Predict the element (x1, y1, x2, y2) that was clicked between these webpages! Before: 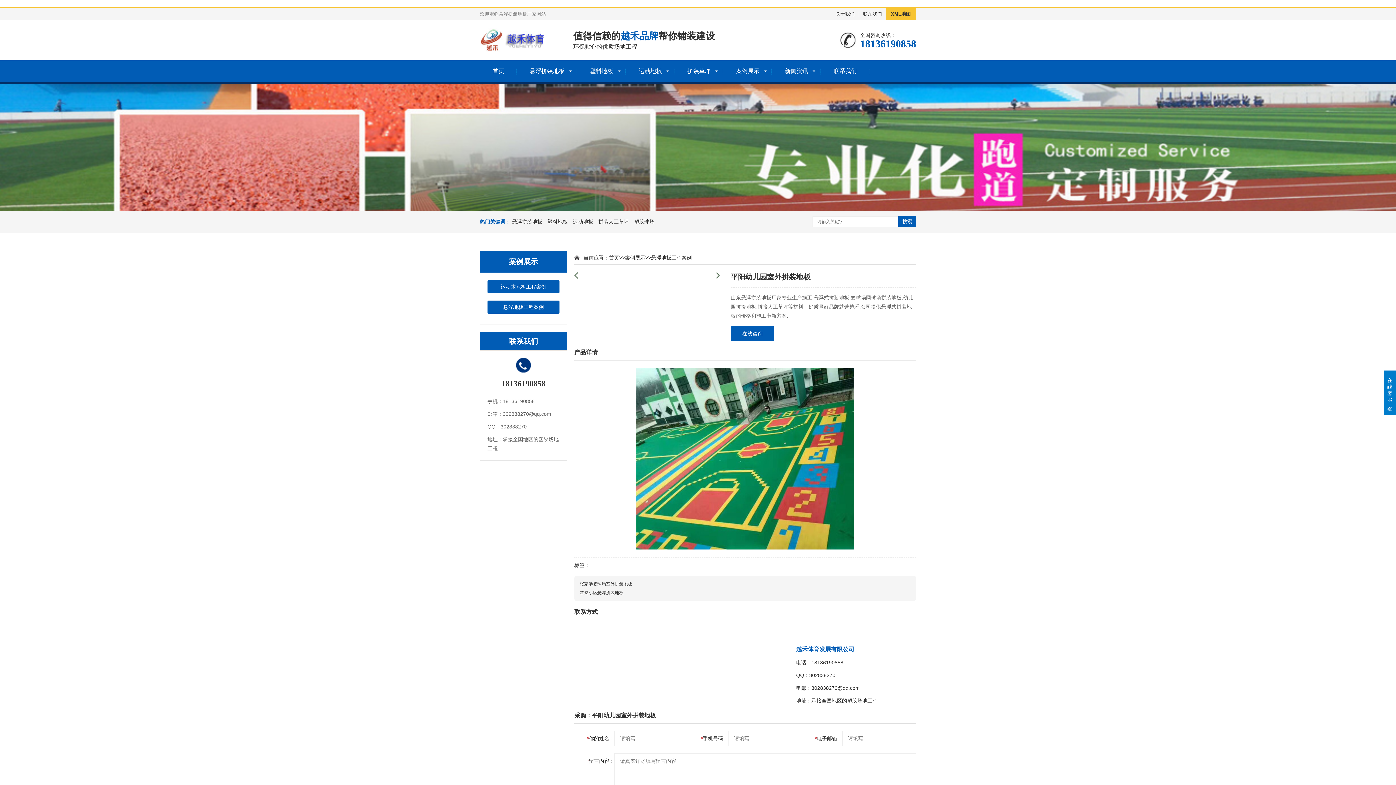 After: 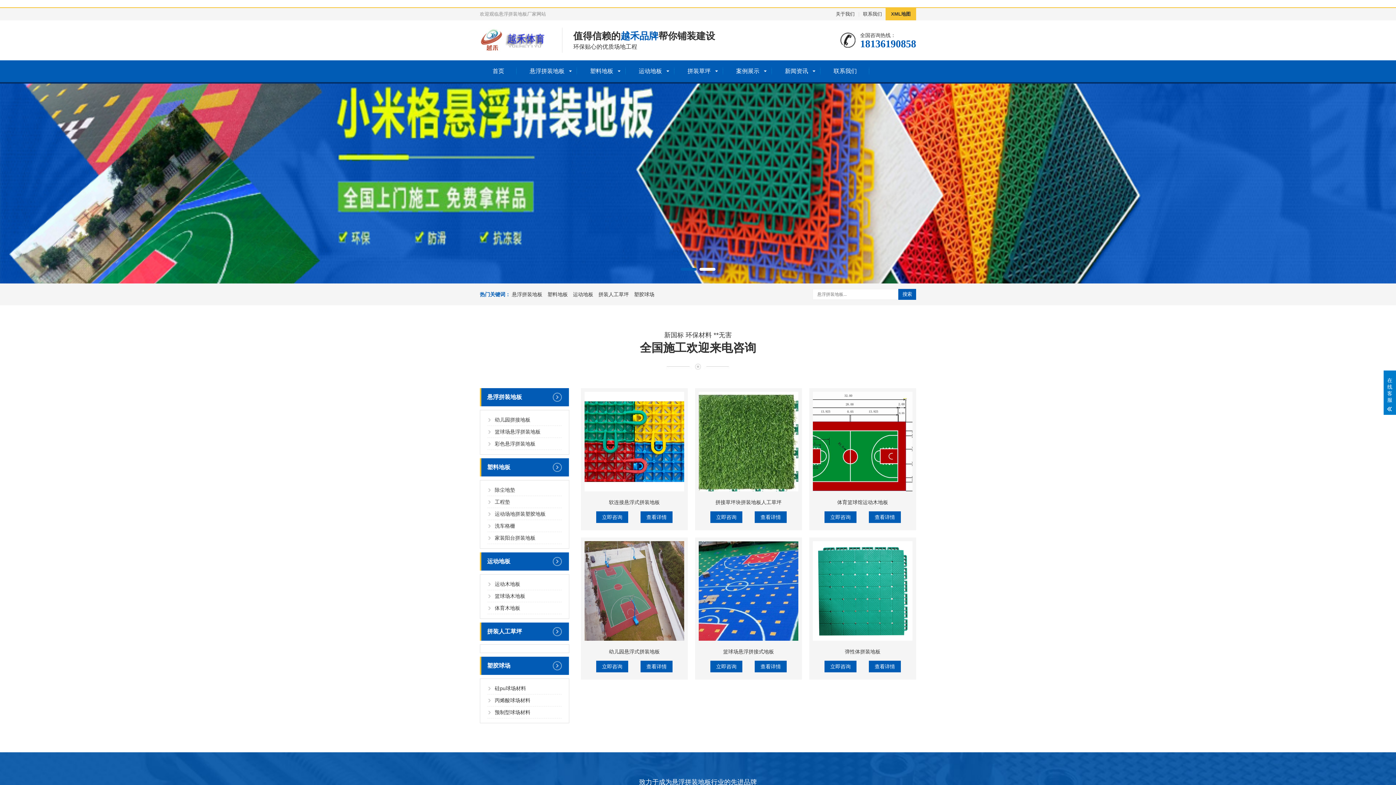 Action: bbox: (480, 60, 517, 82) label: 首页